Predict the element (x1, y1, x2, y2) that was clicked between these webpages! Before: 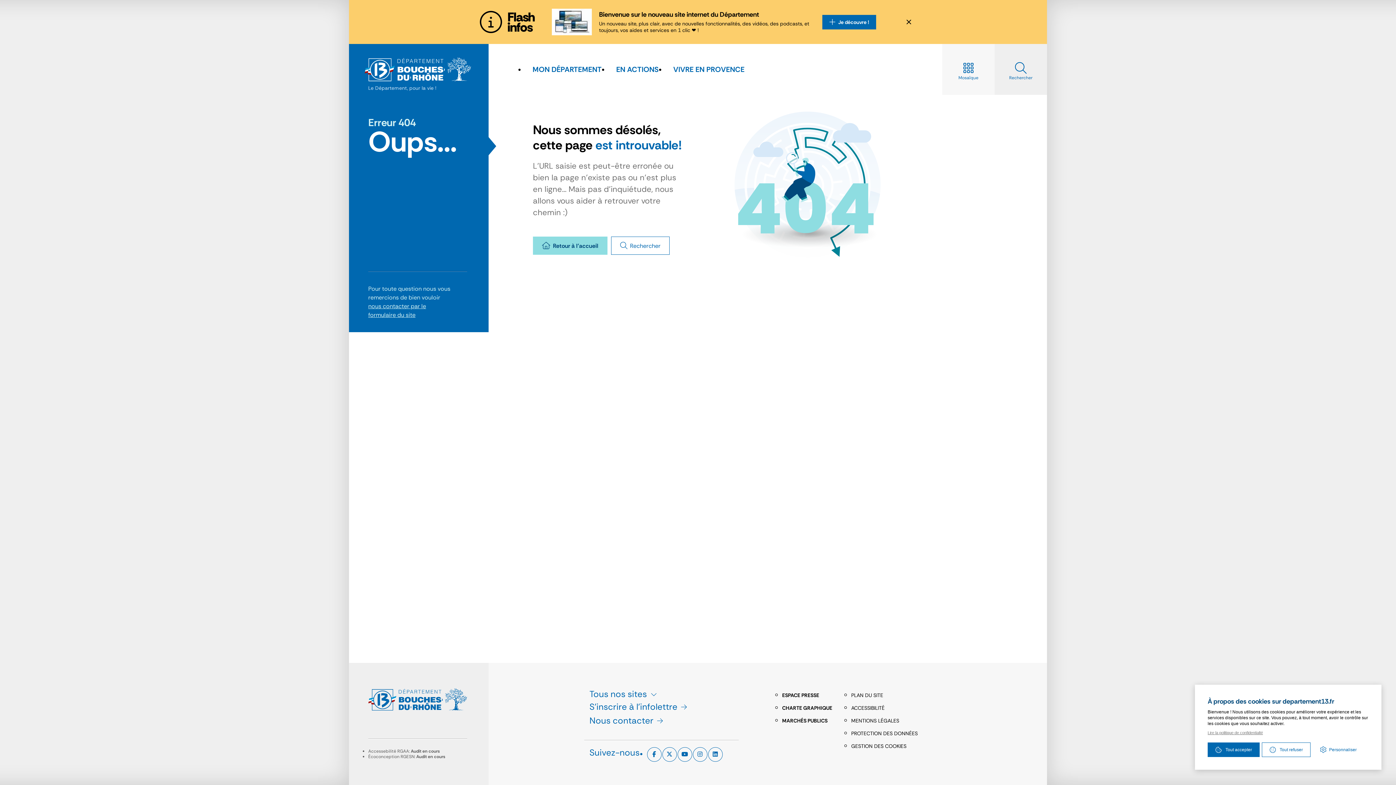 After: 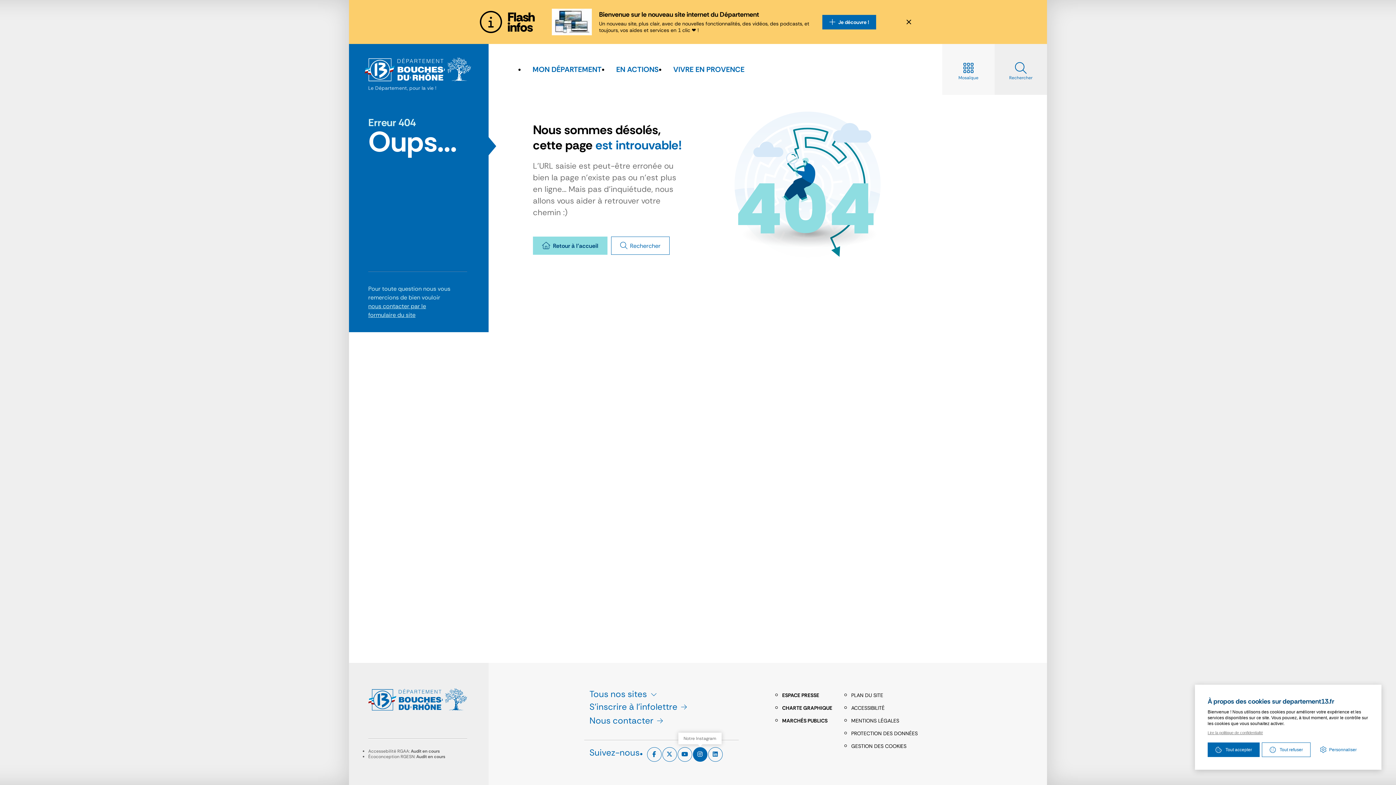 Action: bbox: (692, 747, 707, 762) label: Notre Instagram